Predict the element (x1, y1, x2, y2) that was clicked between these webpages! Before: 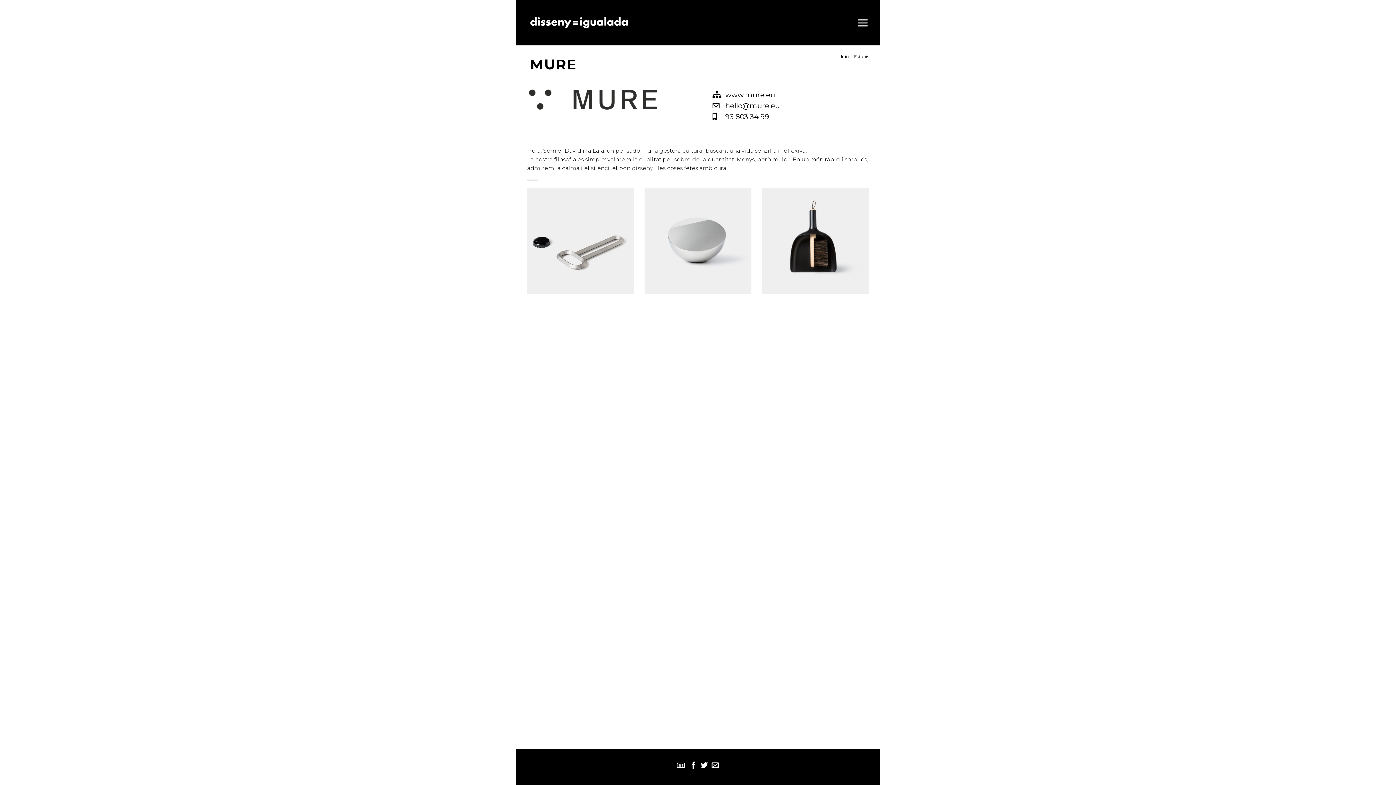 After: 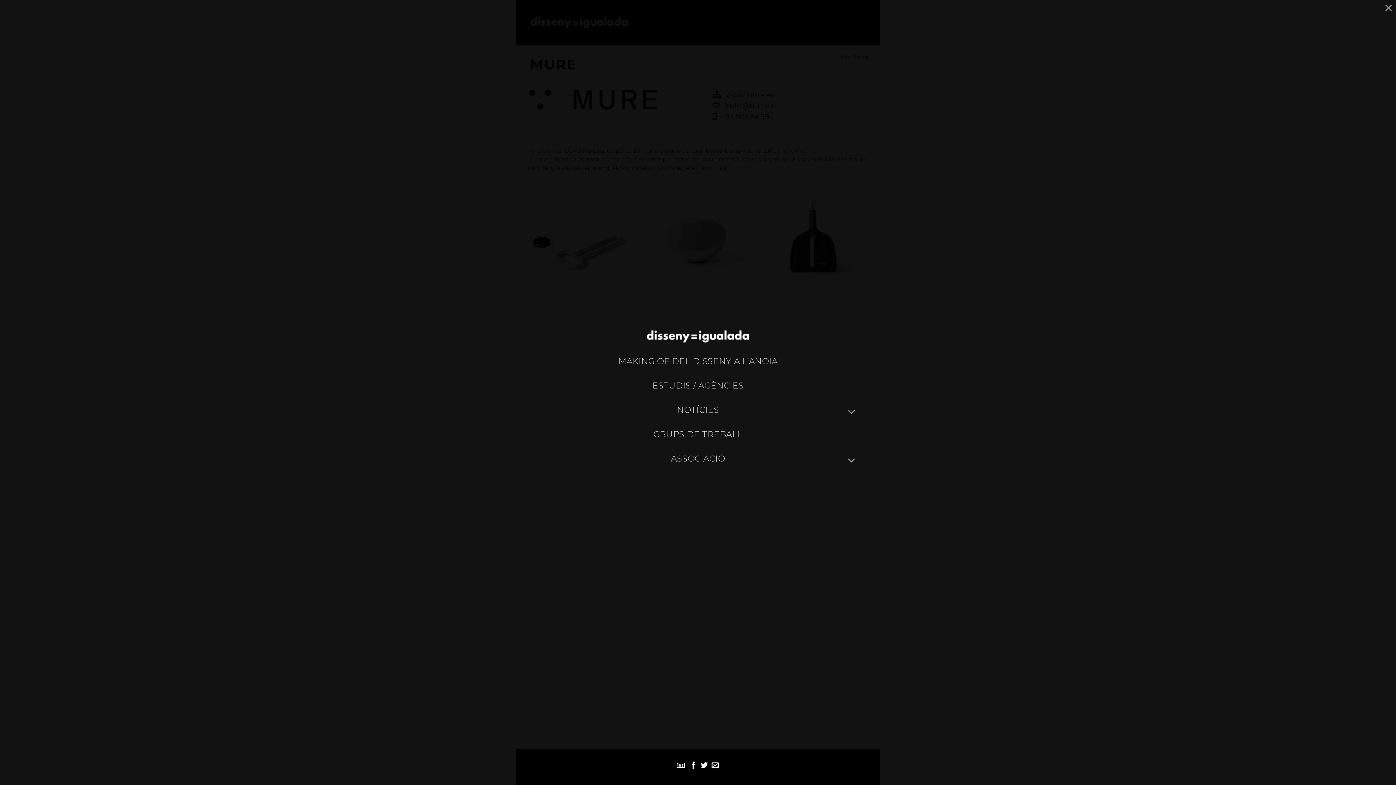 Action: bbox: (856, 12, 869, 33)